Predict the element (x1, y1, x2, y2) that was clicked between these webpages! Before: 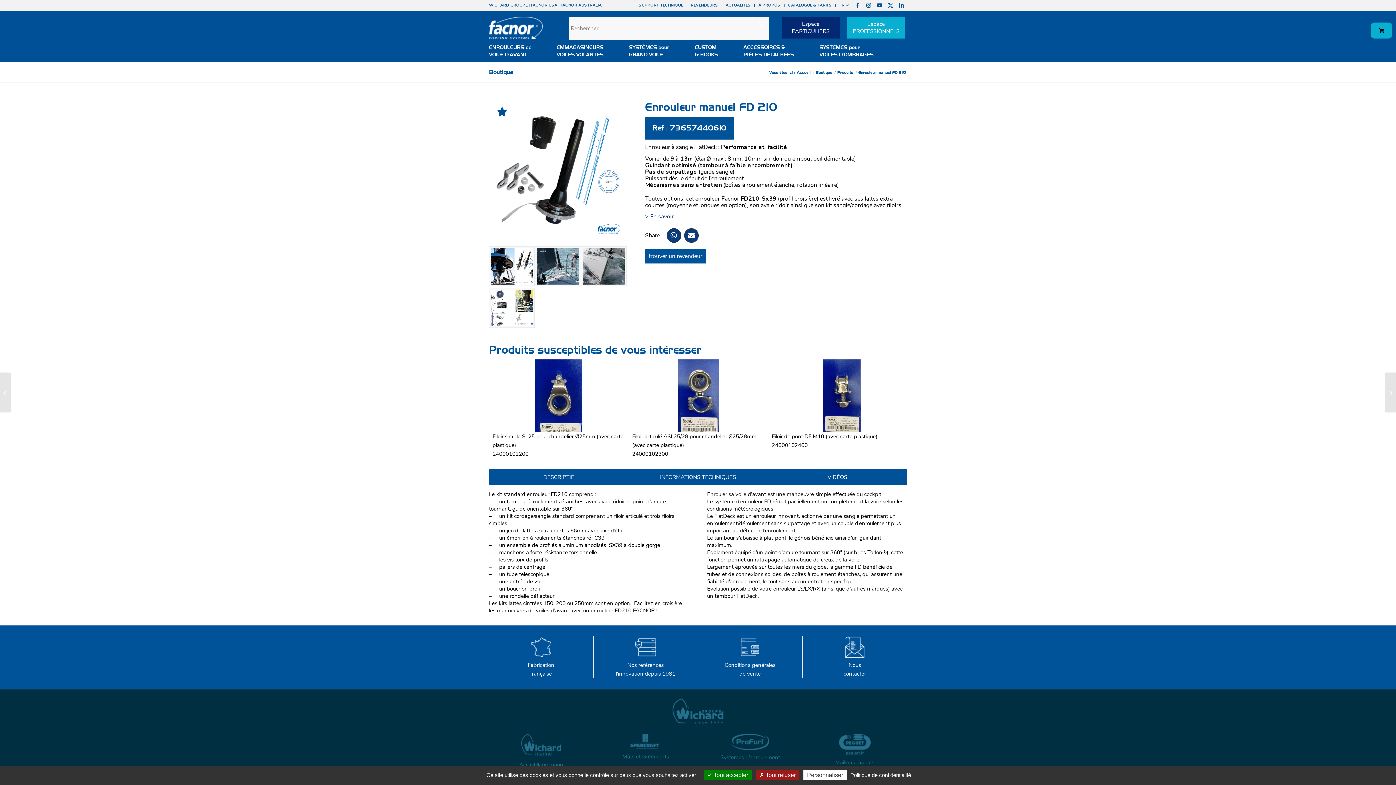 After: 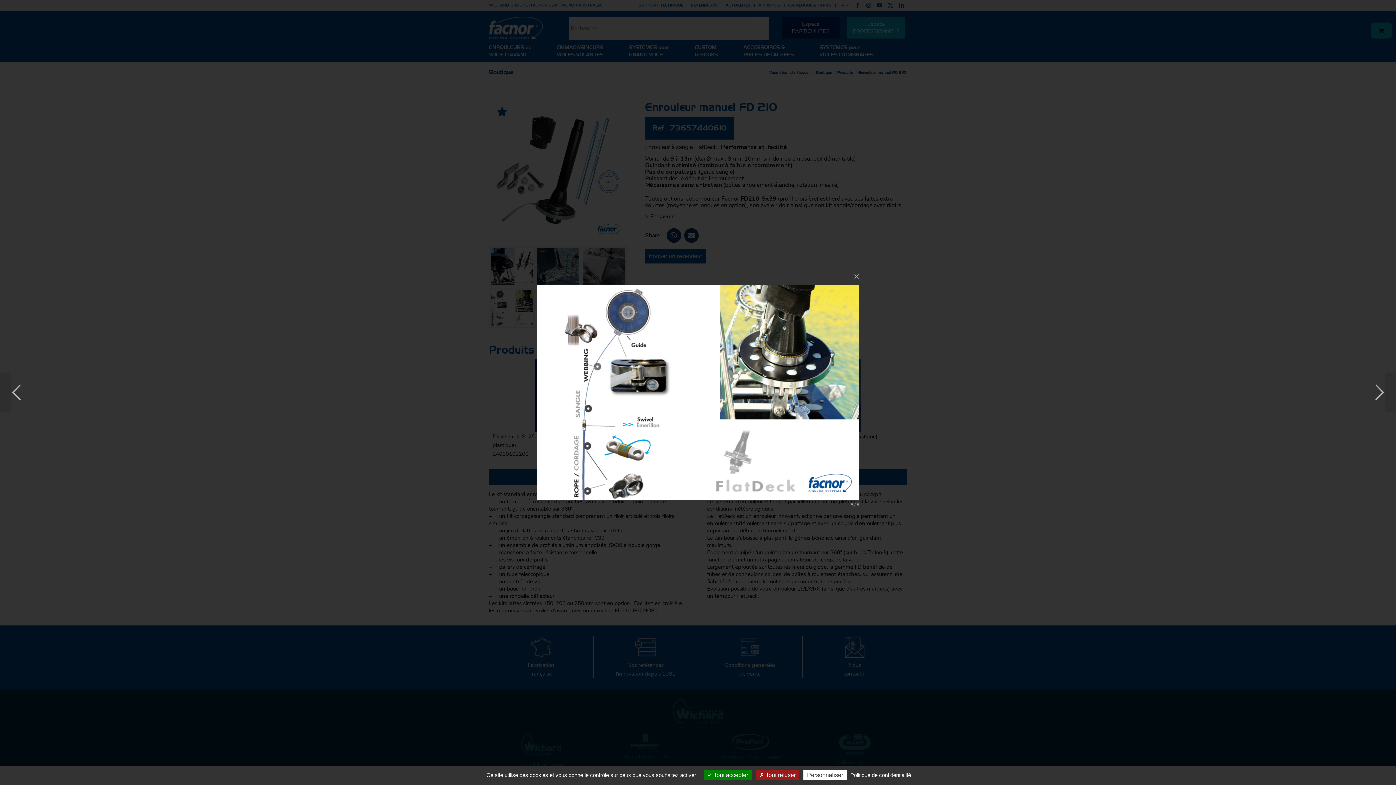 Action: bbox: (489, 287, 535, 327)